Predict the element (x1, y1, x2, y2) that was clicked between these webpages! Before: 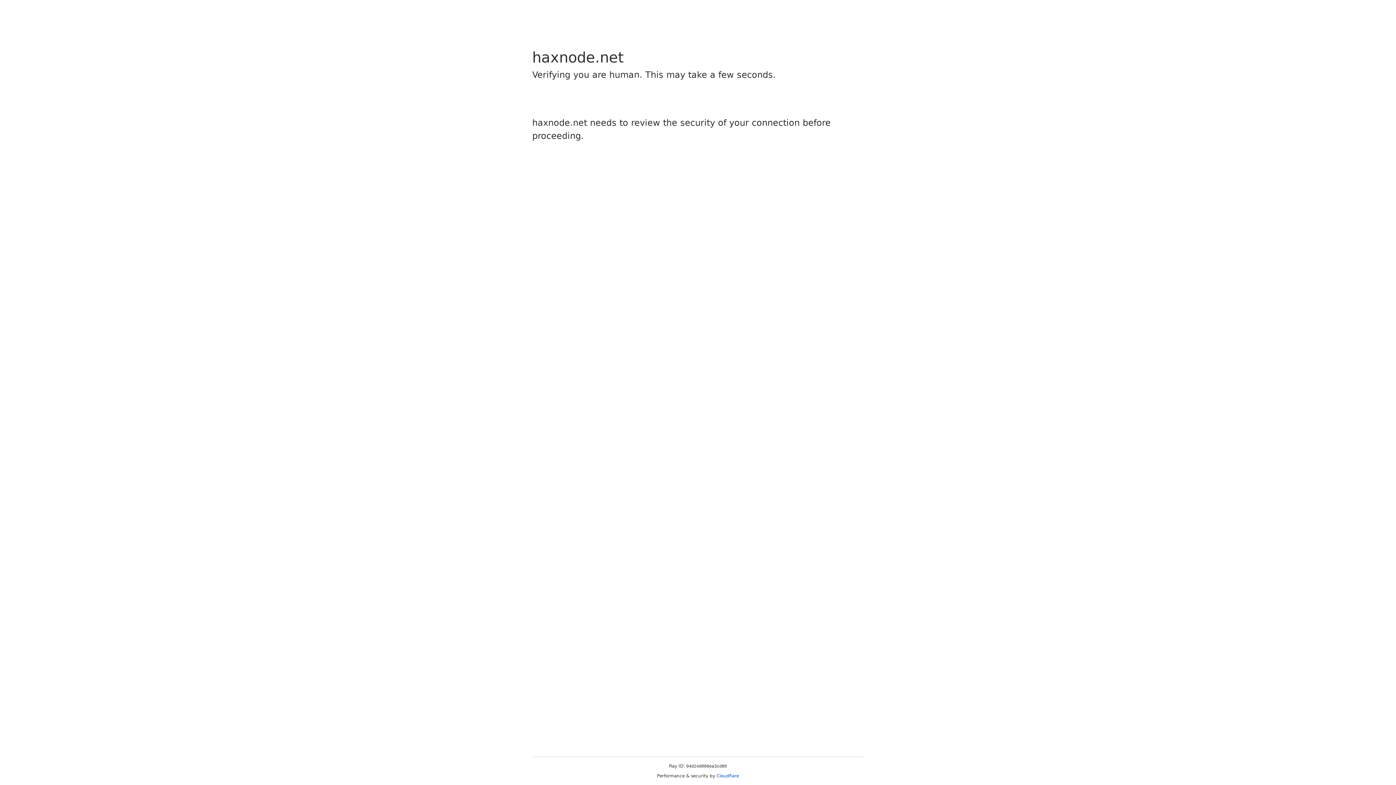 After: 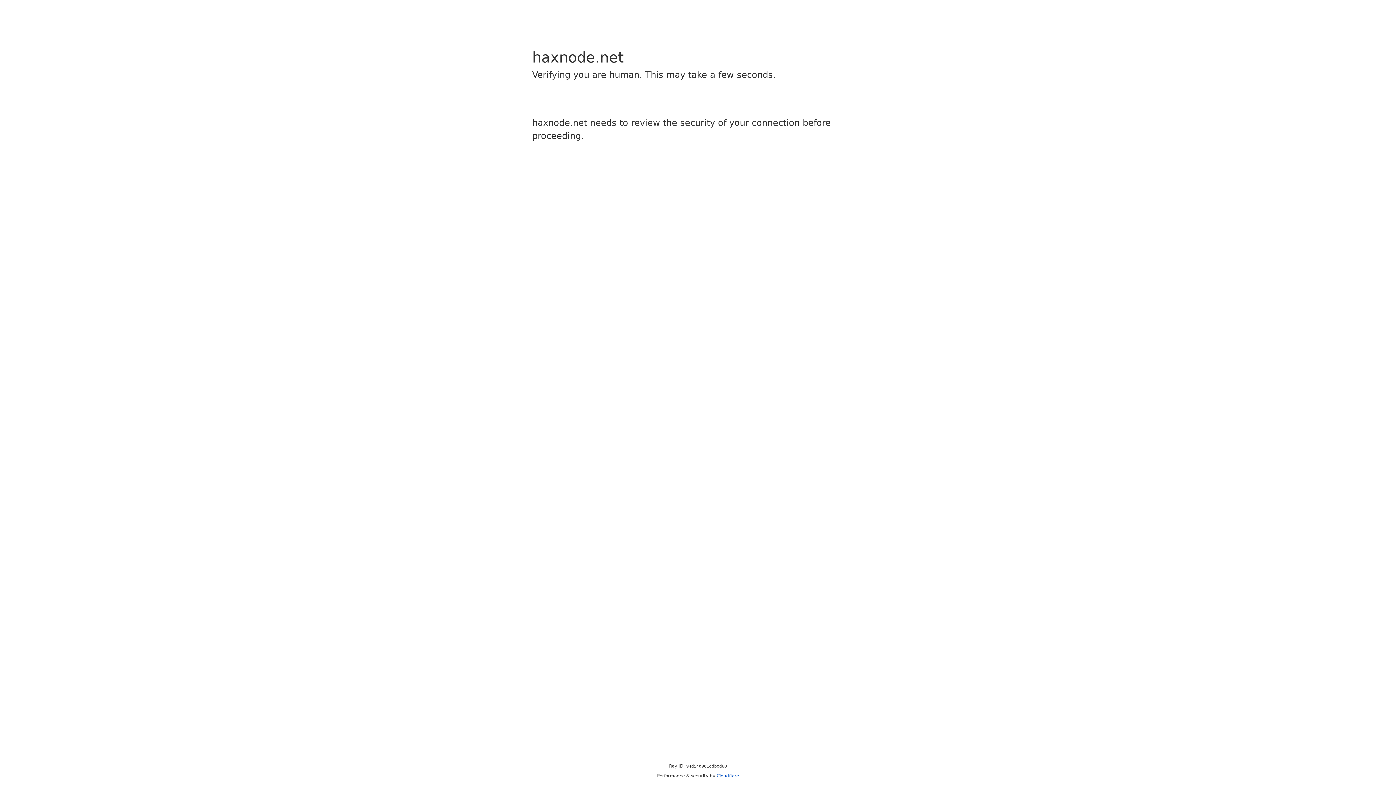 Action: bbox: (716, 773, 739, 778) label: Cloudflare